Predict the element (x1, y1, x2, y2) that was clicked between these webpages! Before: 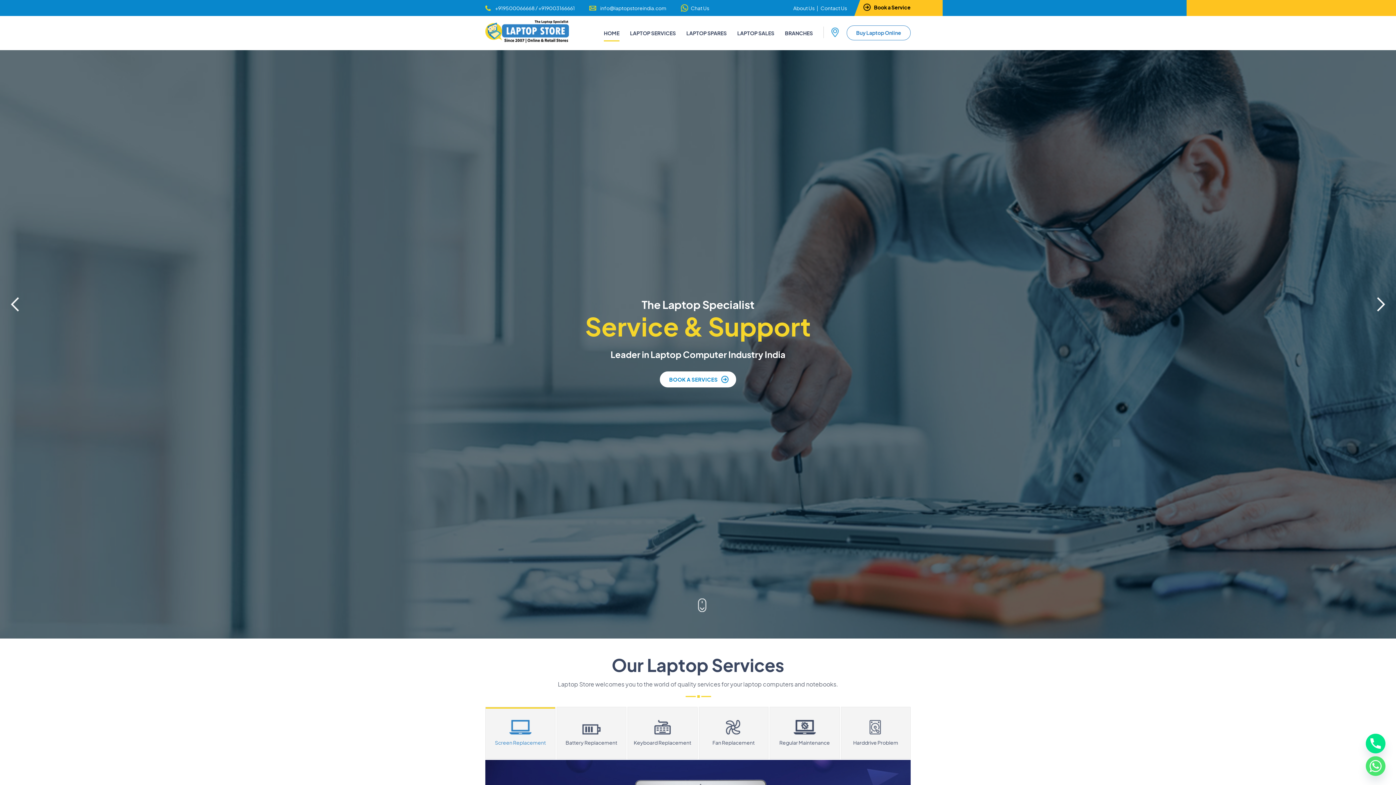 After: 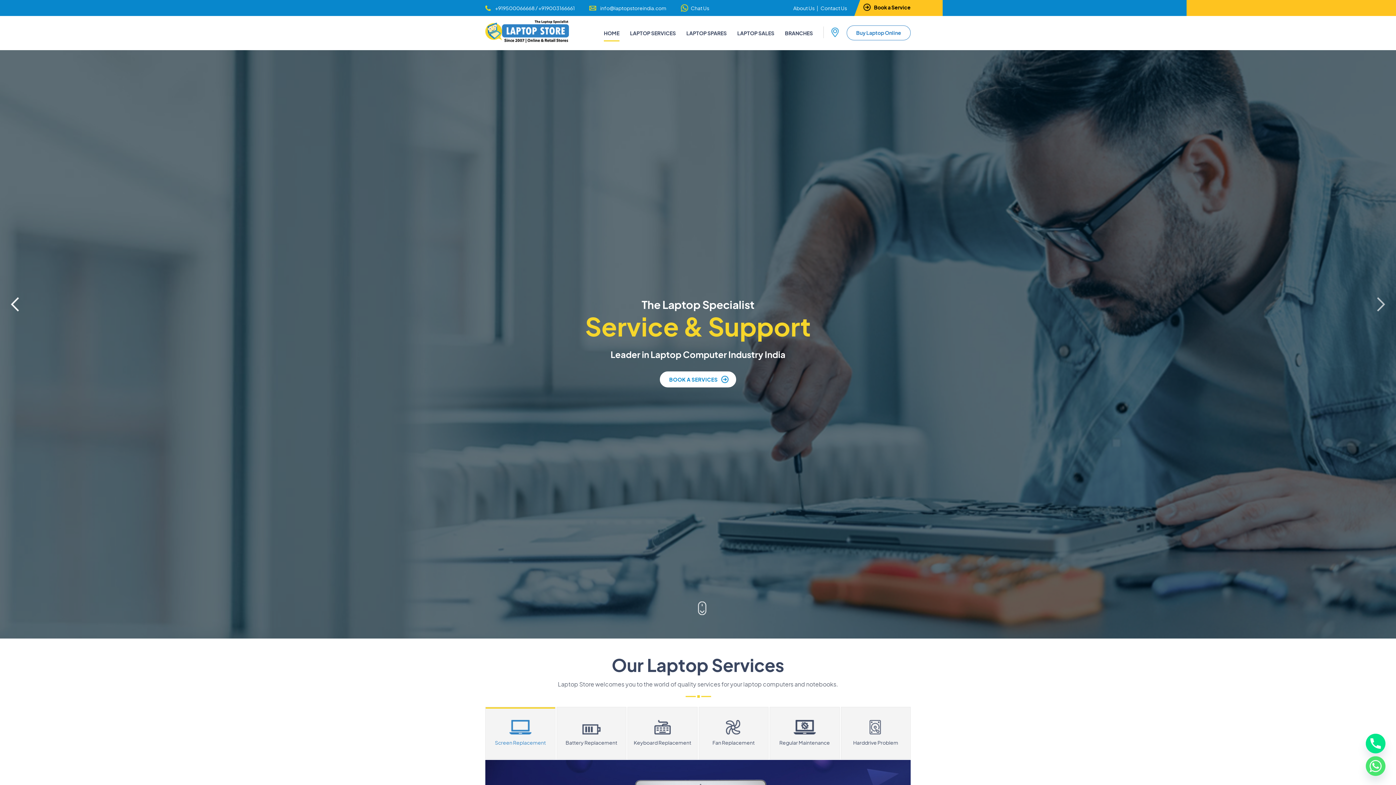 Action: label: Next bbox: (1377, 297, 1385, 311)